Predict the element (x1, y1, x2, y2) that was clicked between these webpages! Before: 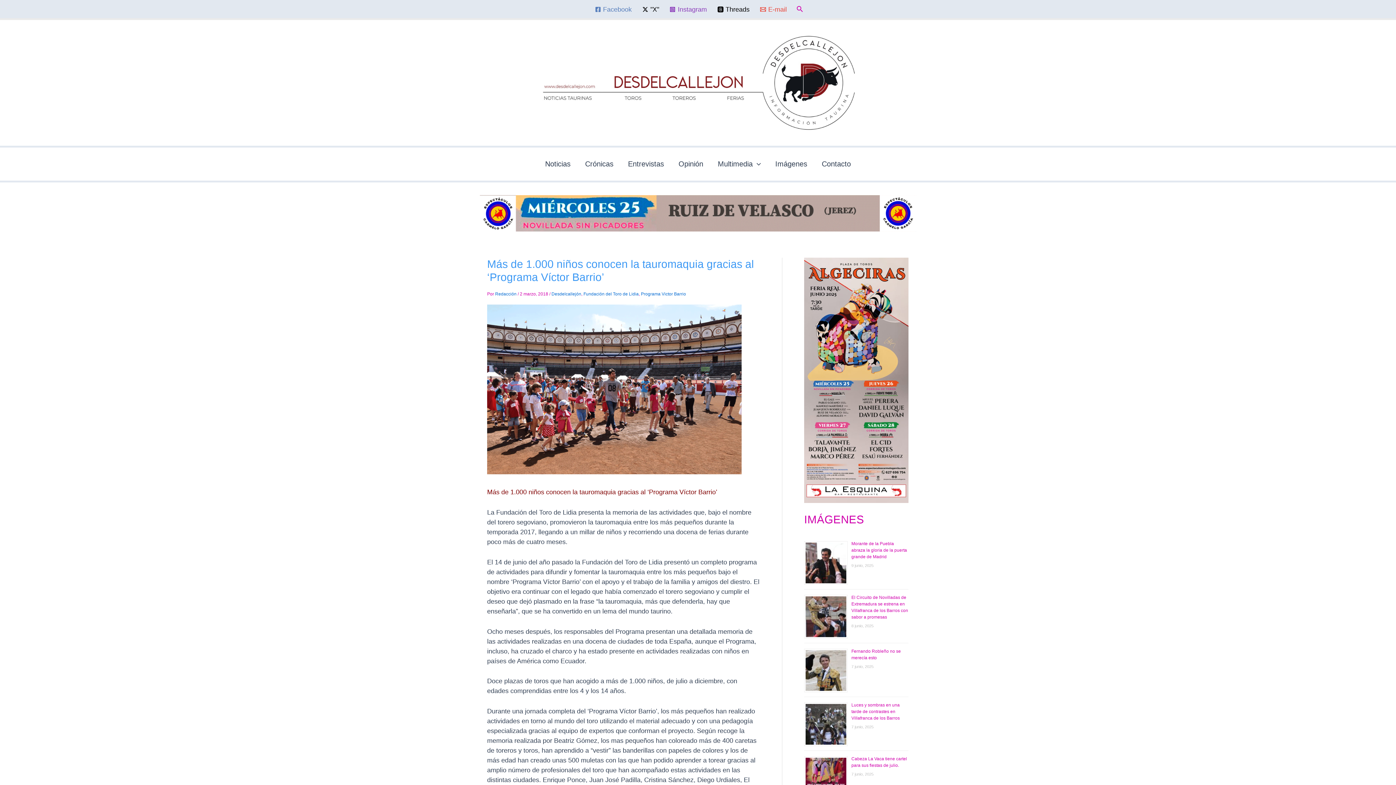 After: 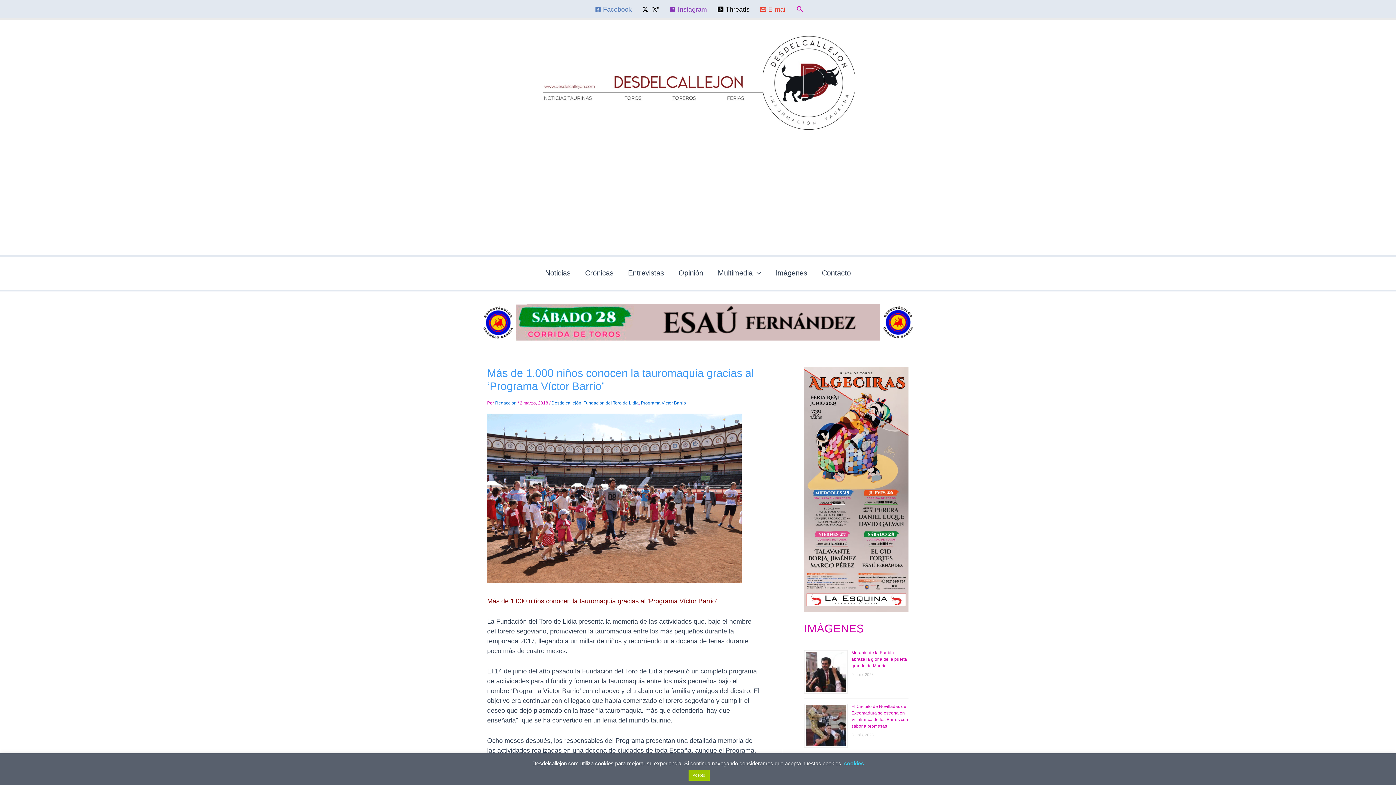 Action: label: Threads bbox: (715, 6, 752, 12)